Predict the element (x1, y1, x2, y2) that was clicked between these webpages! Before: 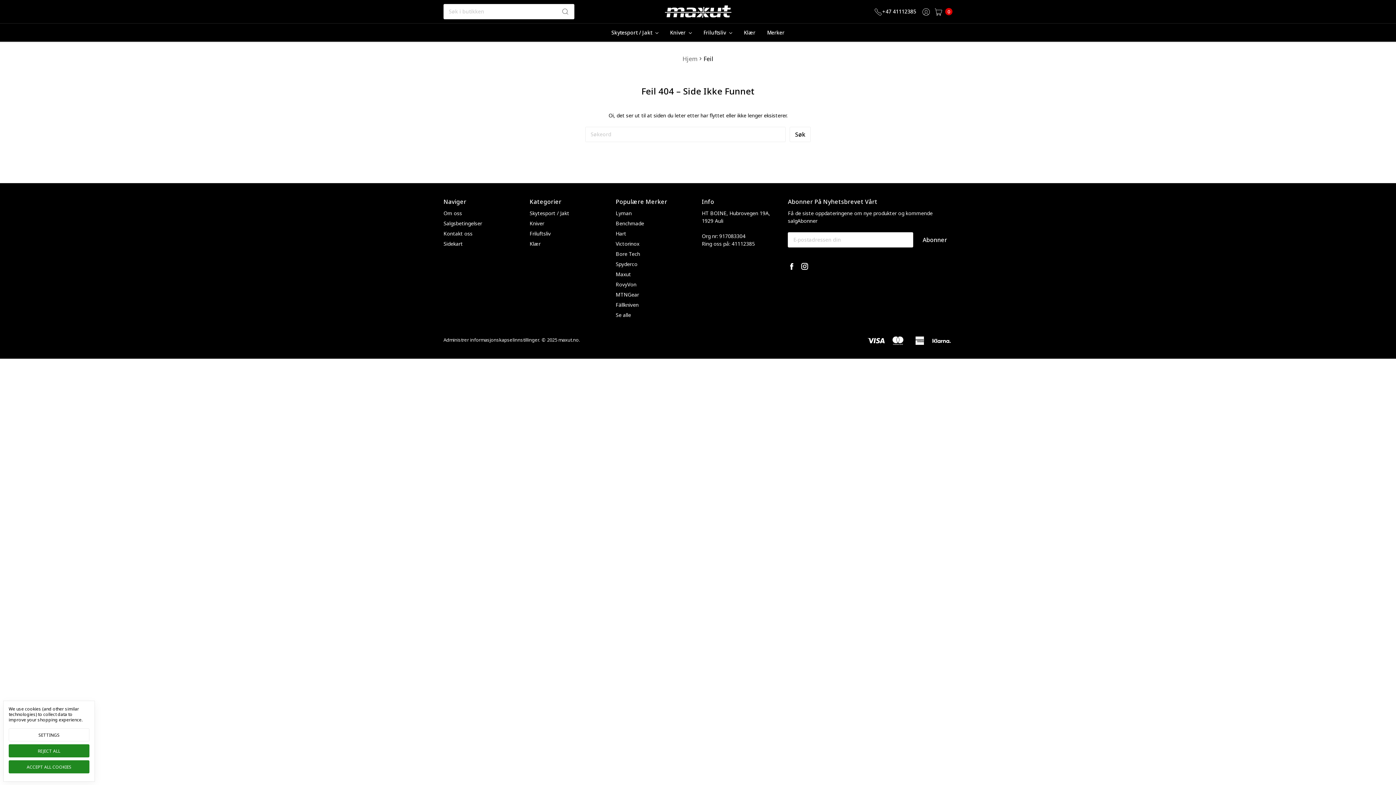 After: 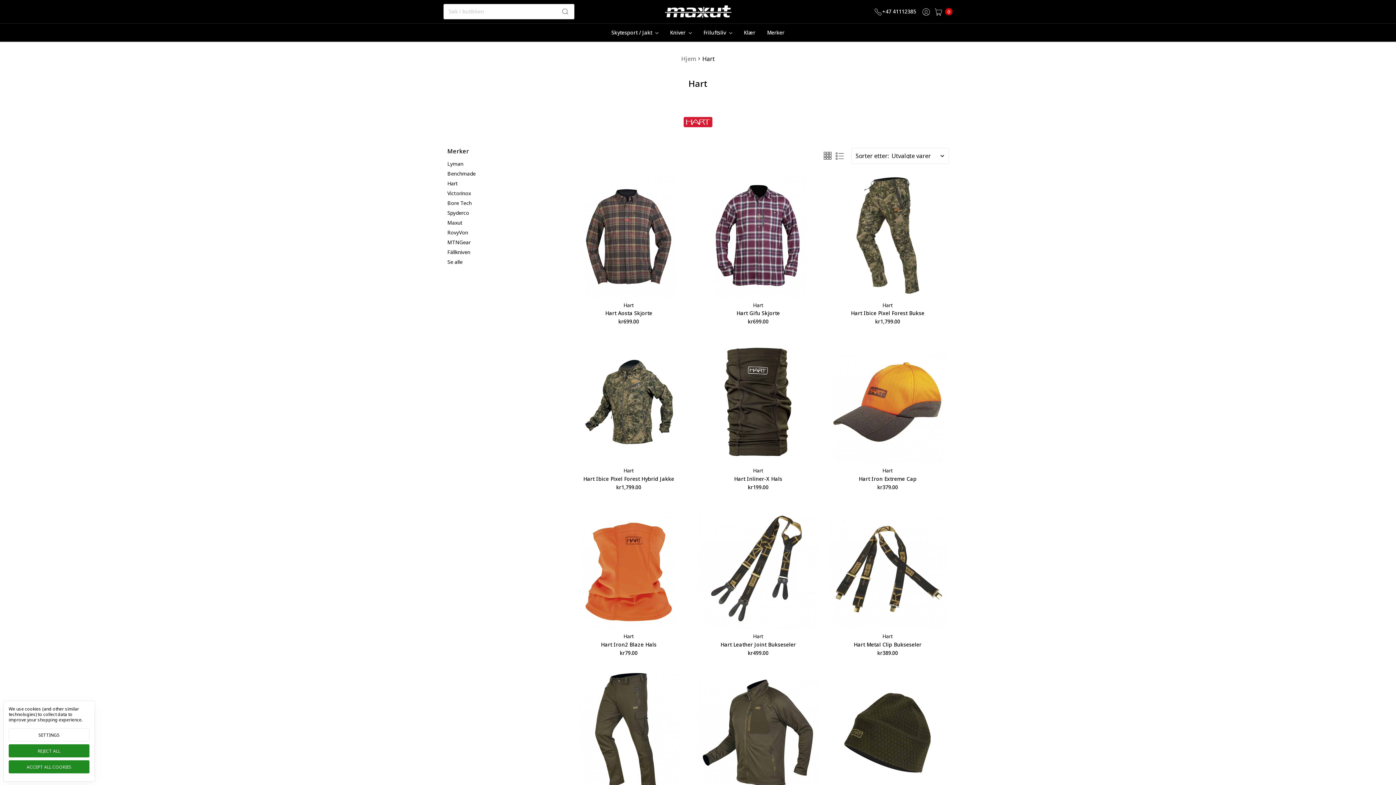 Action: label: Hart bbox: (615, 230, 626, 237)